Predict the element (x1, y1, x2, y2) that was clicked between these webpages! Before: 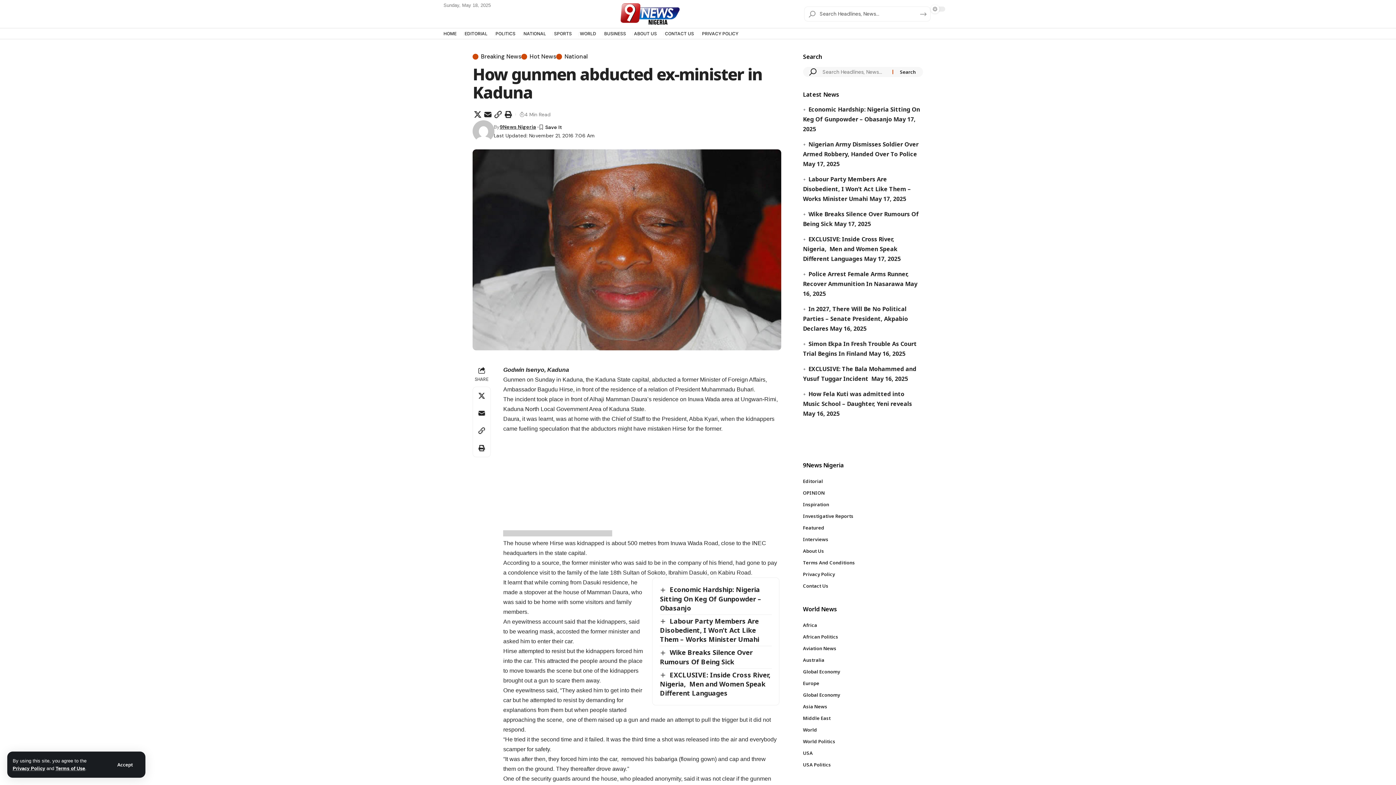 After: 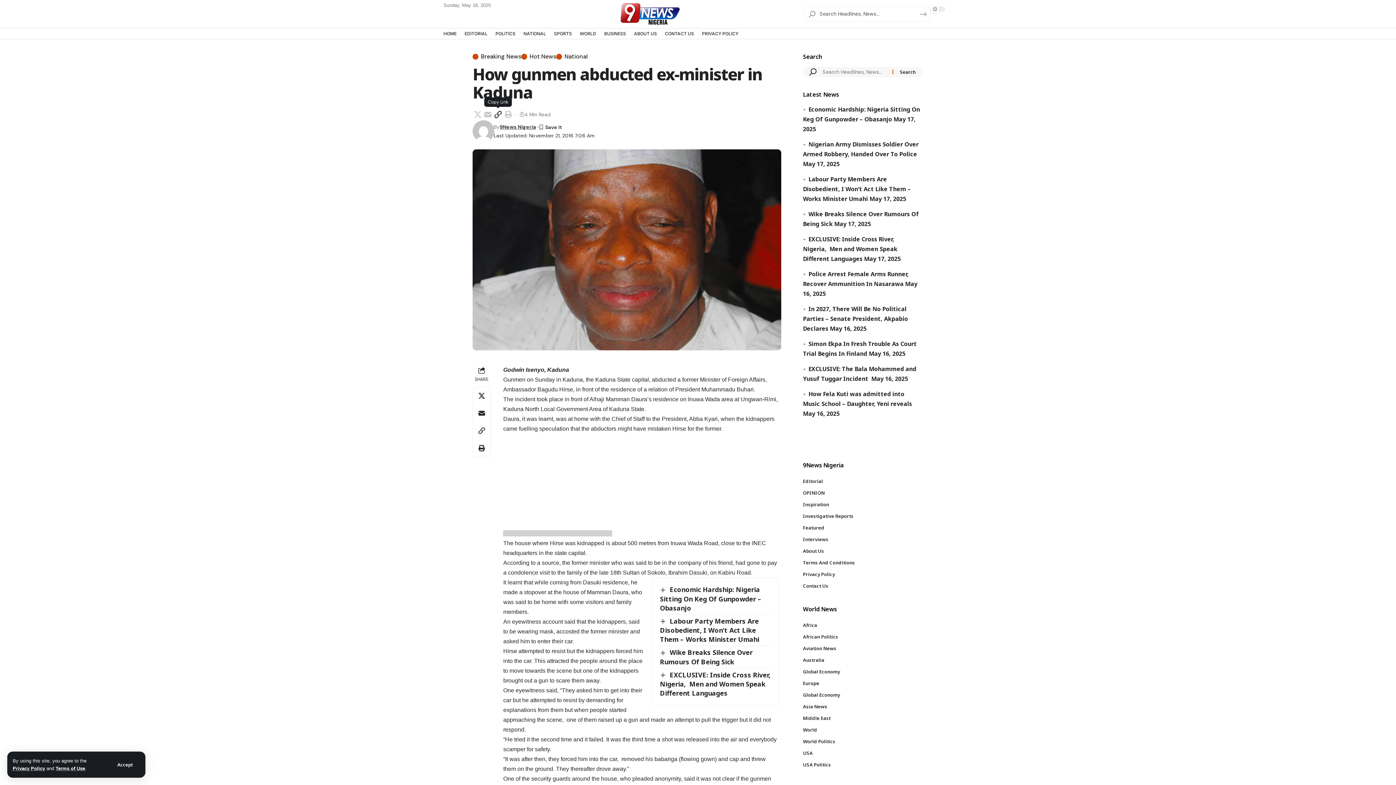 Action: label: Copy Link bbox: (493, 108, 503, 120)